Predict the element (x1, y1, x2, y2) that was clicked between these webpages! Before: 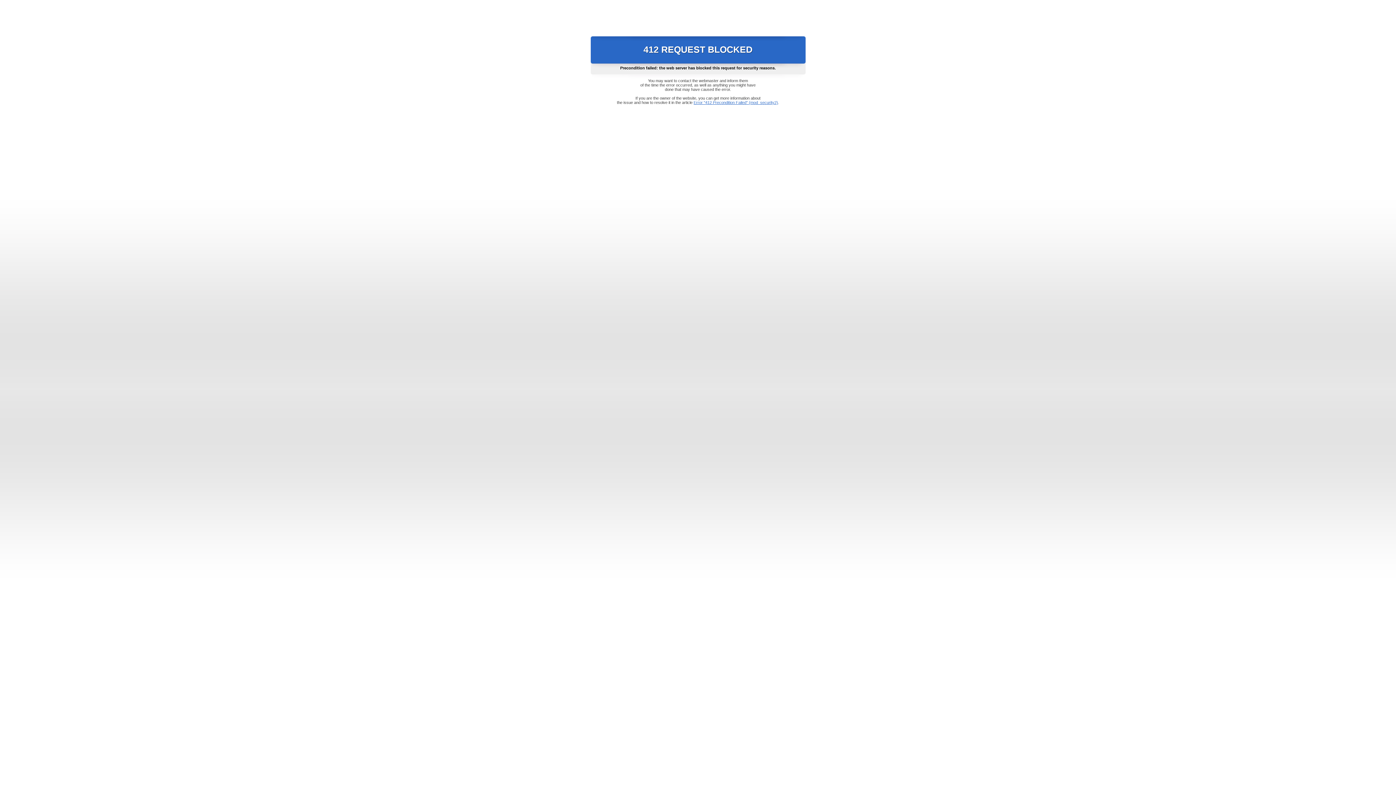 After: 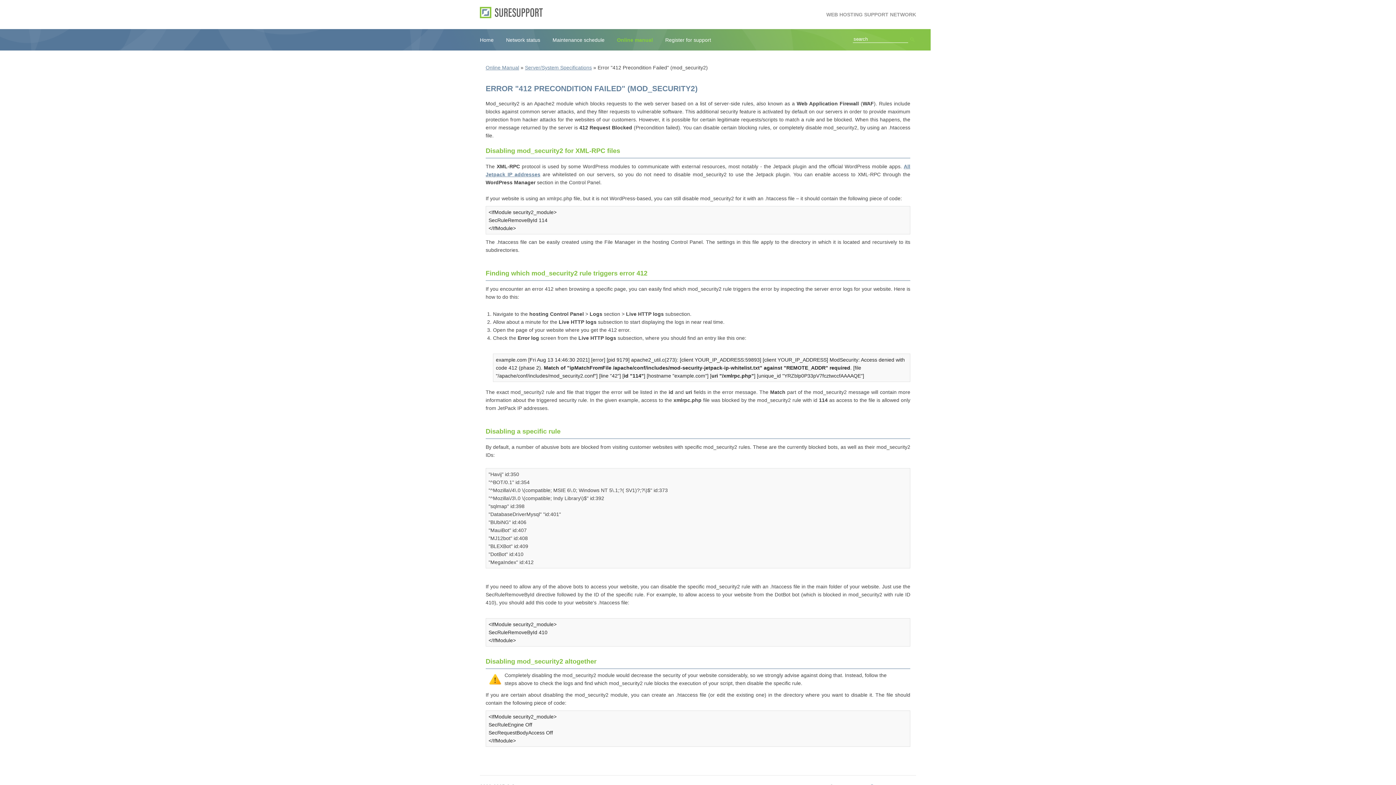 Action: bbox: (693, 100, 778, 104) label: Error "412 Precondition Failed" (mod_security2)